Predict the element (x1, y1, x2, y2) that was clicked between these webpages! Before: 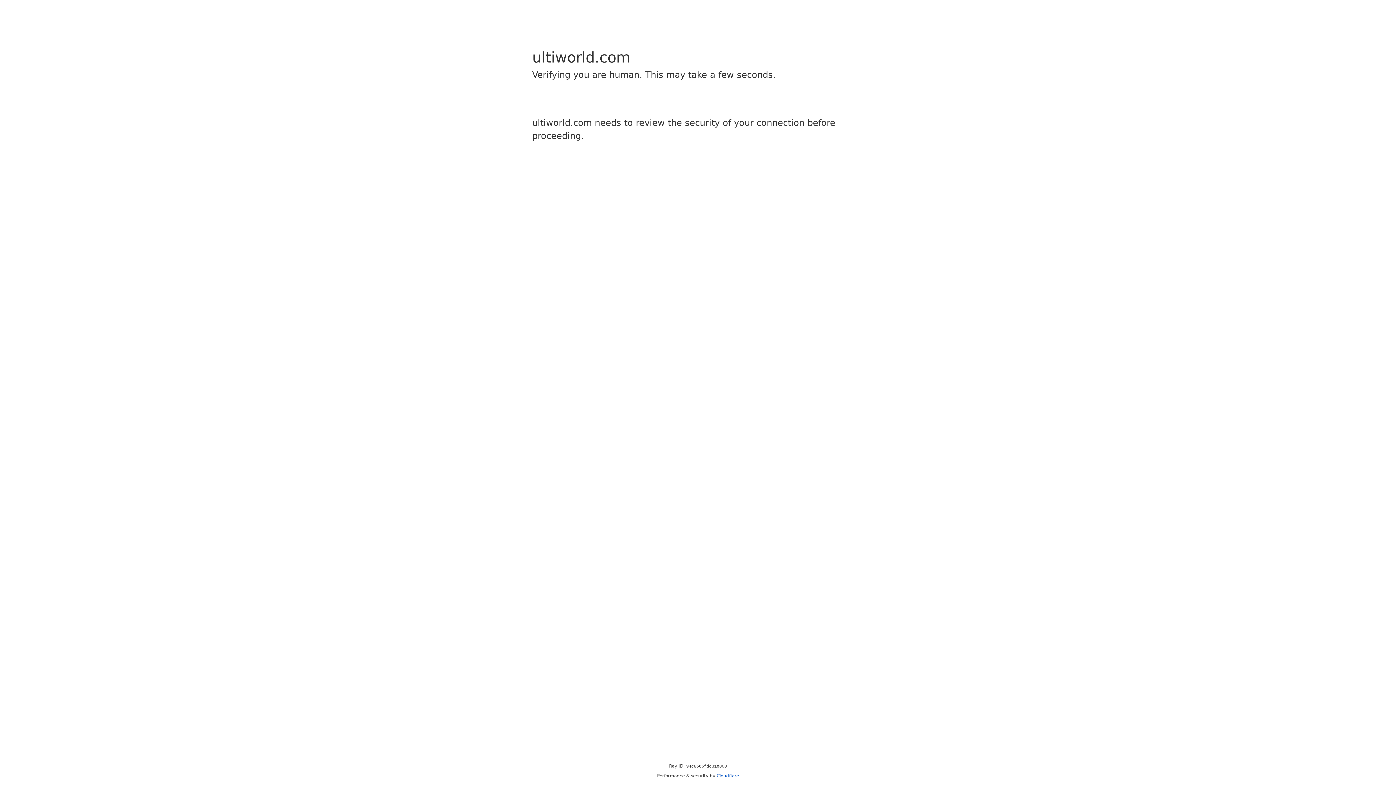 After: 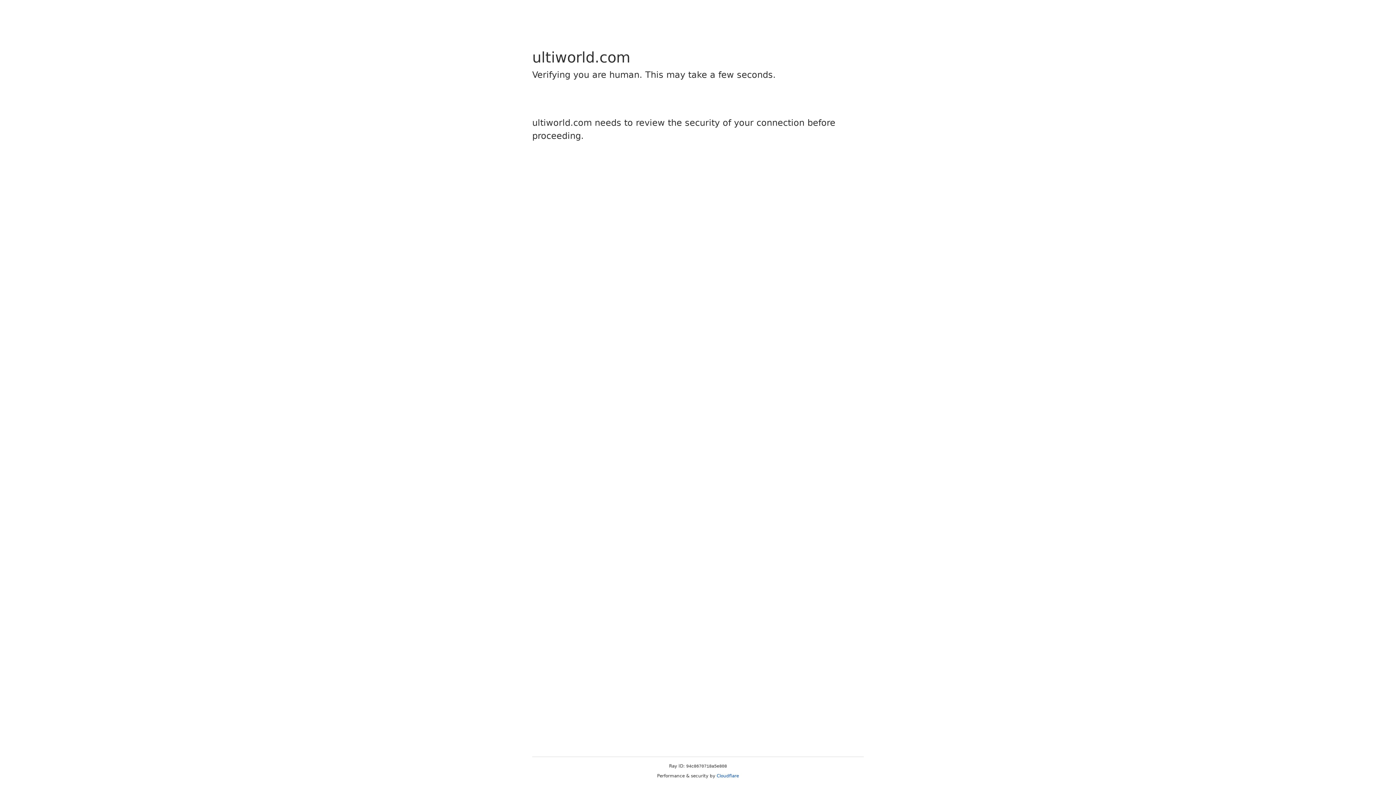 Action: bbox: (716, 773, 739, 778) label: Cloudflare